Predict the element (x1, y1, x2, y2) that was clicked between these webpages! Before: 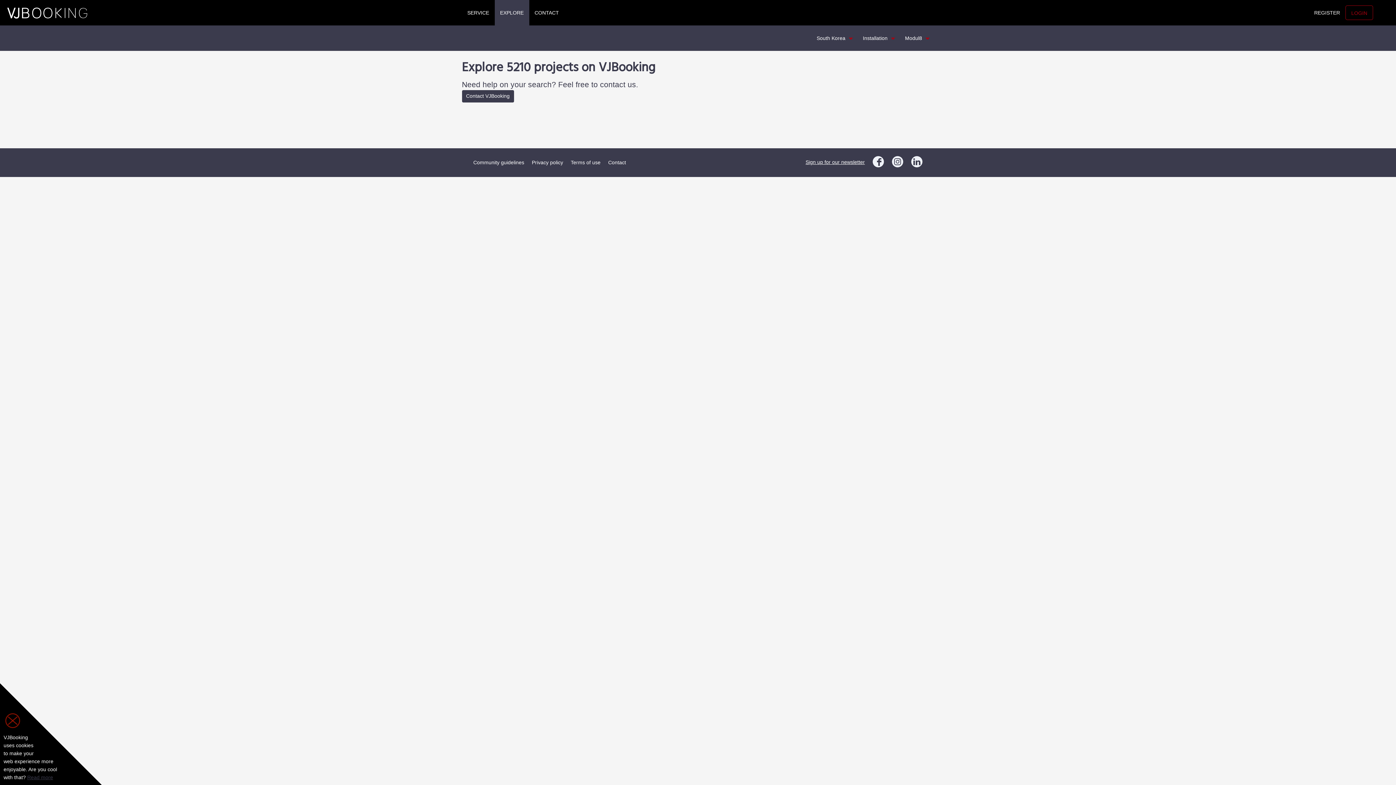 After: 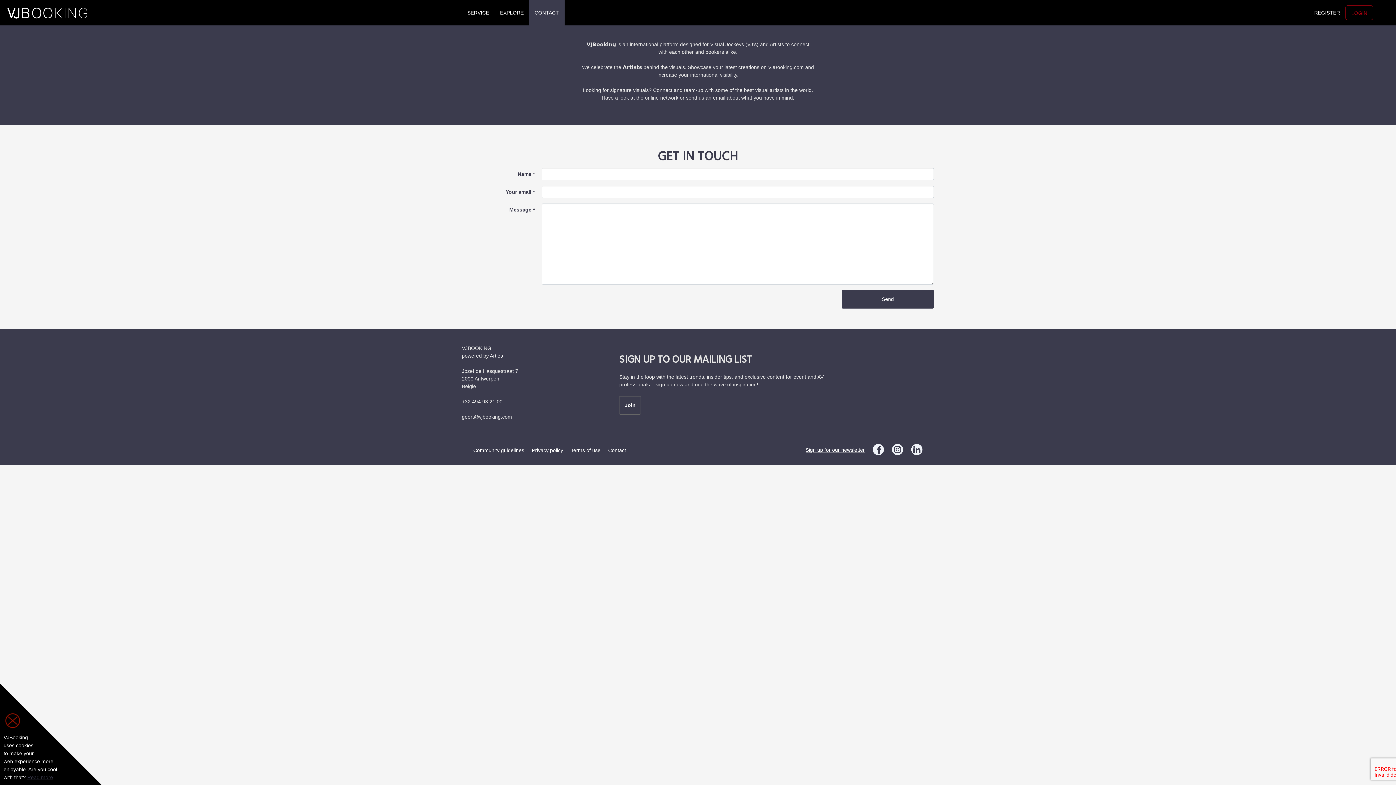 Action: bbox: (534, 0, 559, 25) label: CONTACT